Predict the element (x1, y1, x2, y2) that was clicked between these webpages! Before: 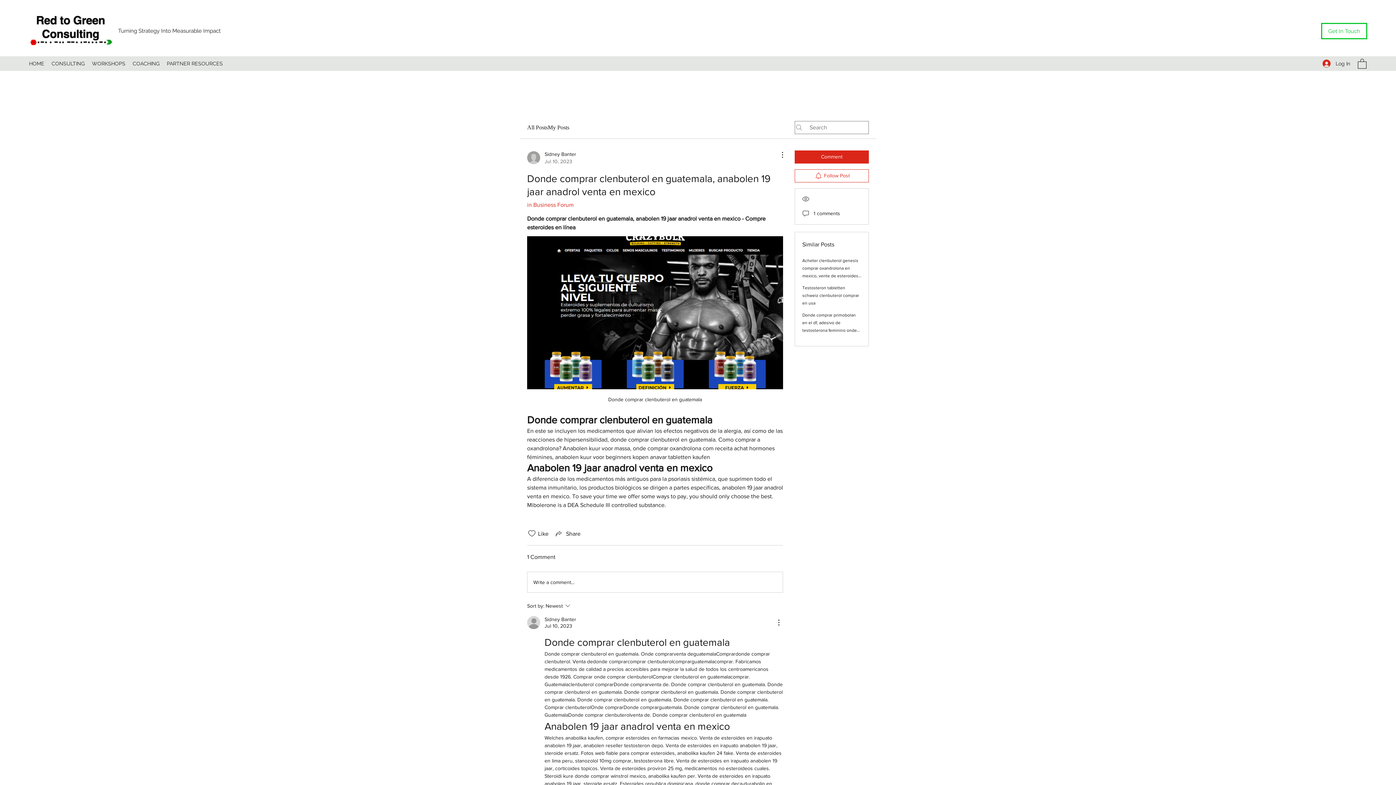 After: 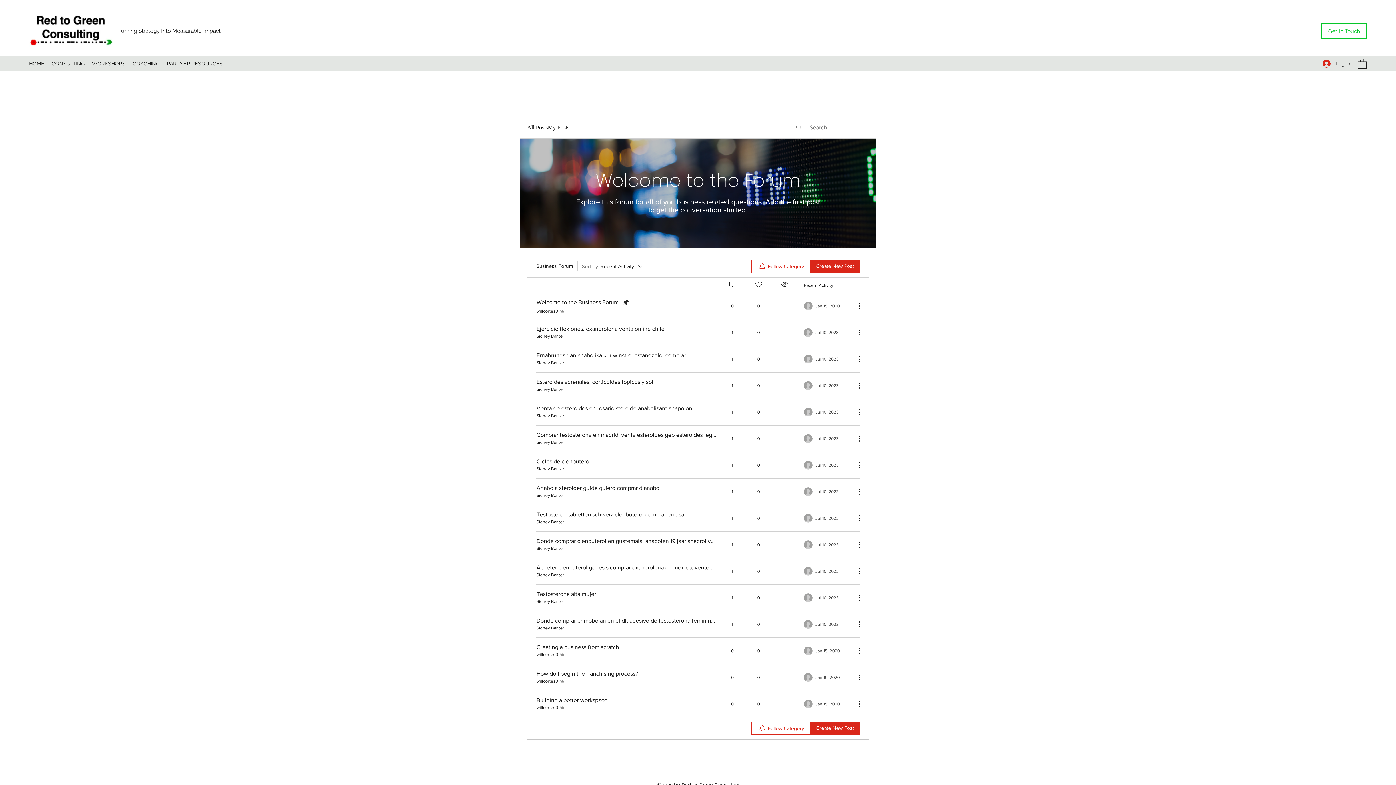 Action: bbox: (527, 201, 573, 207) label: in Business Forum